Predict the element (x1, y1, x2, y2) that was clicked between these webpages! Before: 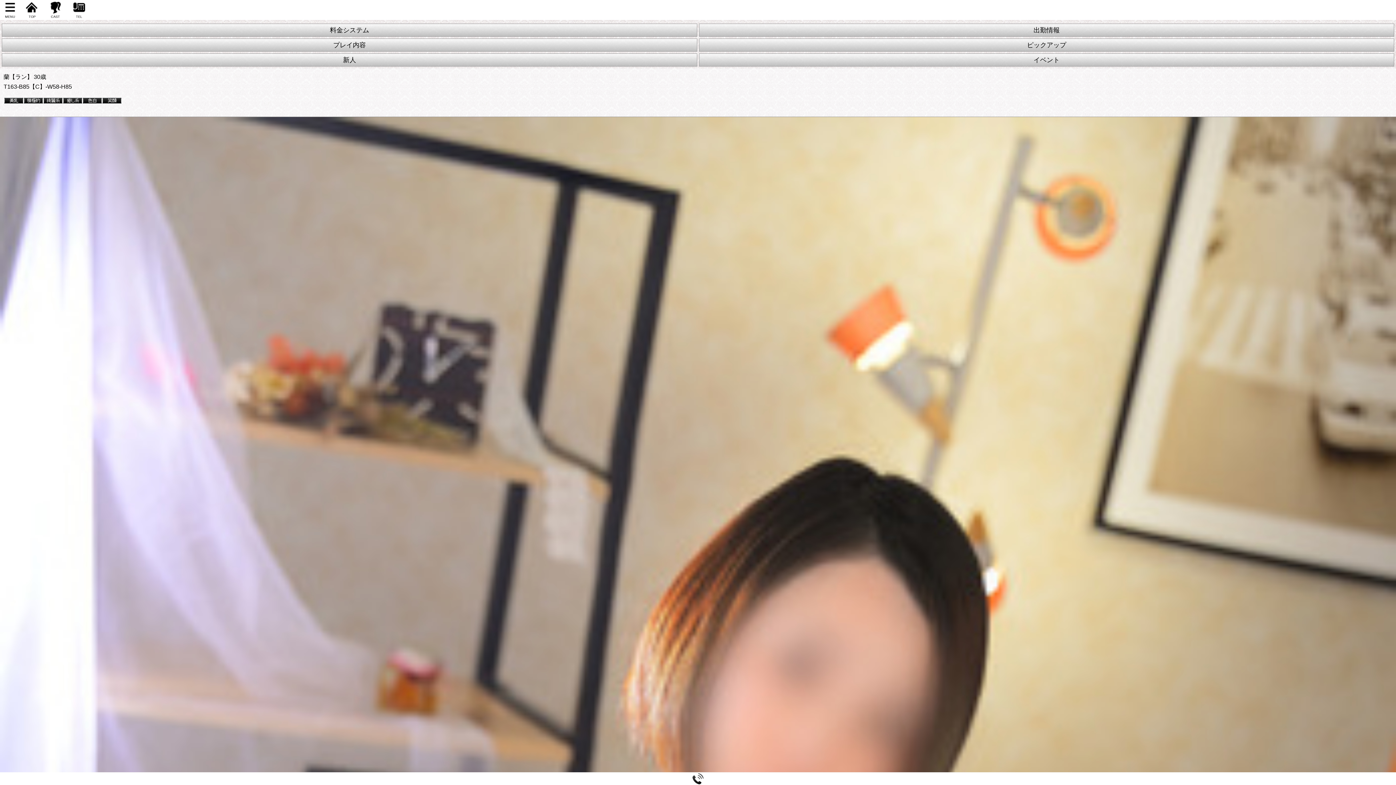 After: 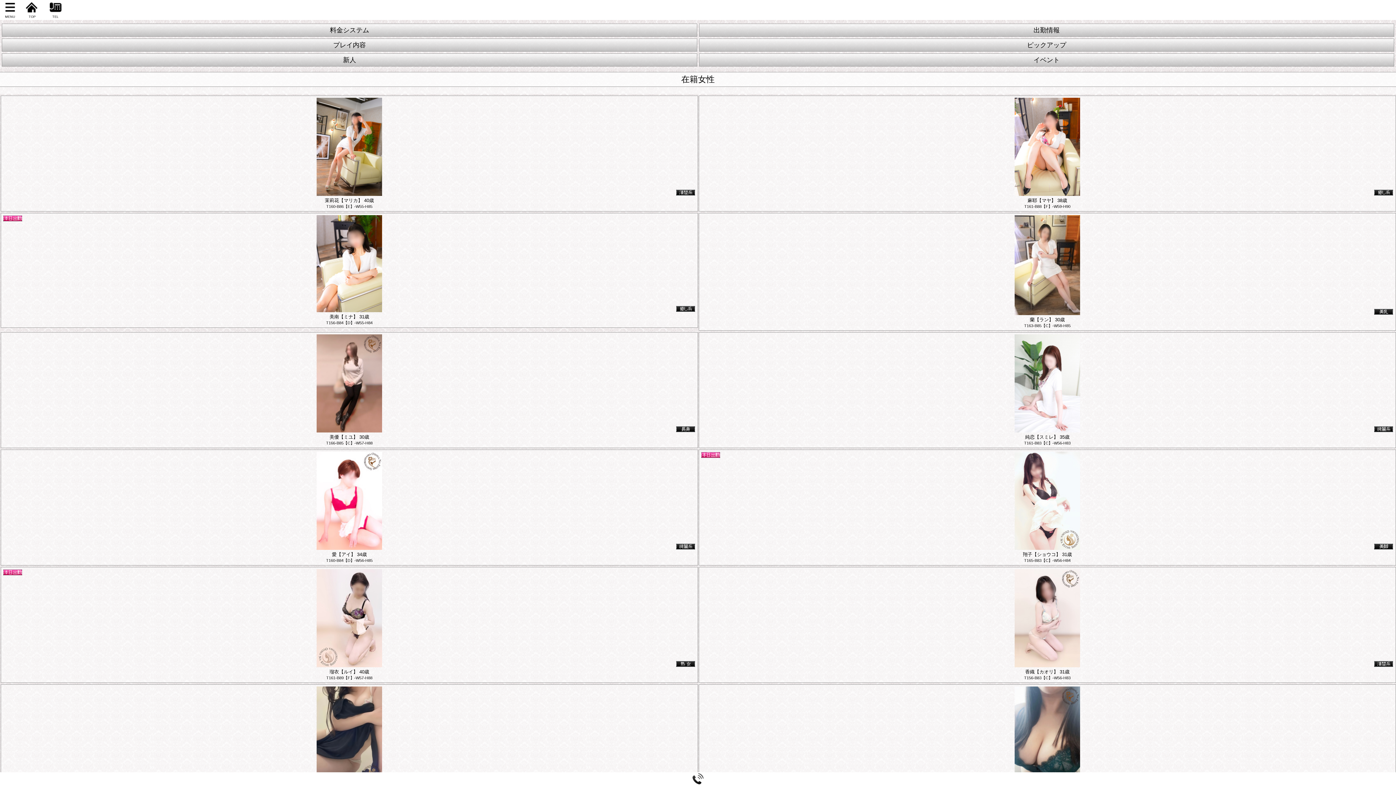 Action: label: CAST bbox: (47, 12, 63, 18)